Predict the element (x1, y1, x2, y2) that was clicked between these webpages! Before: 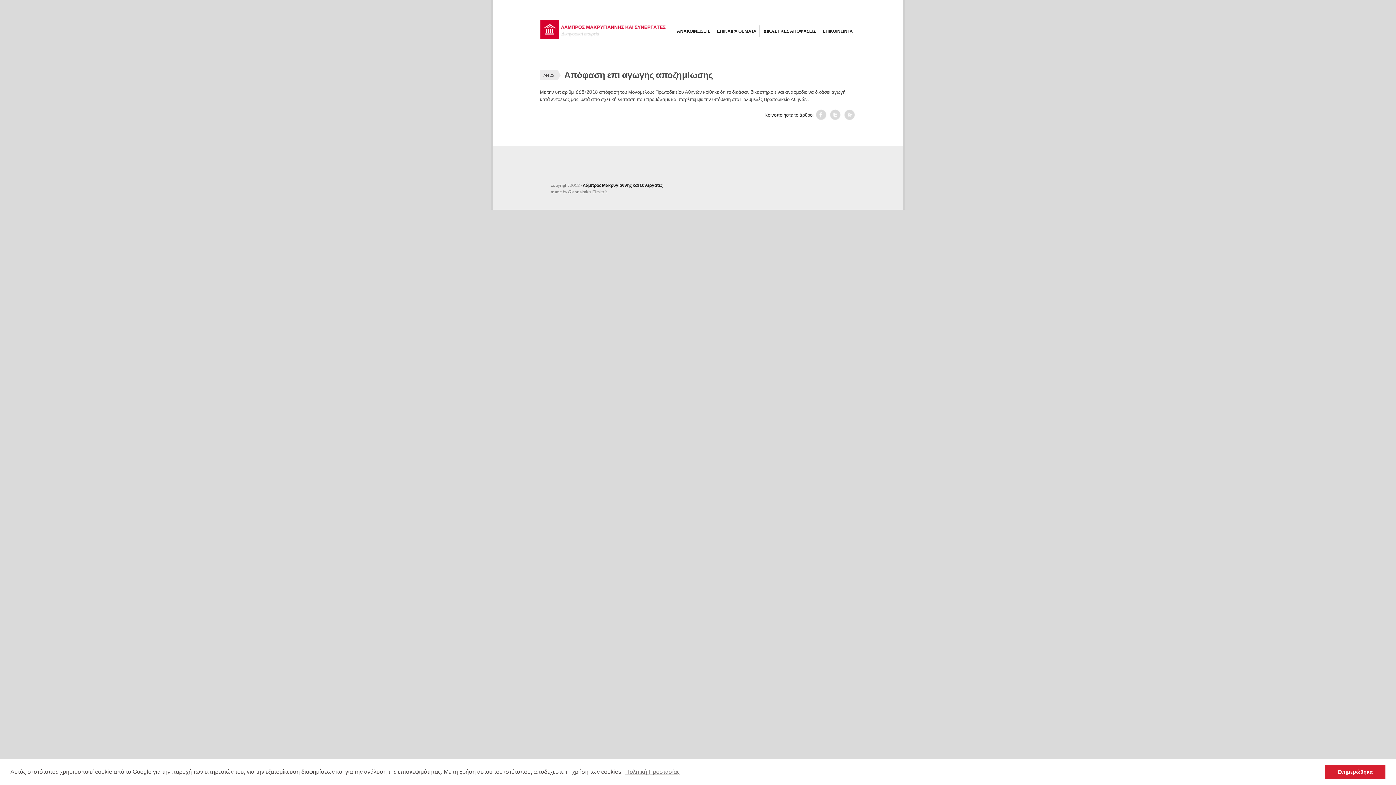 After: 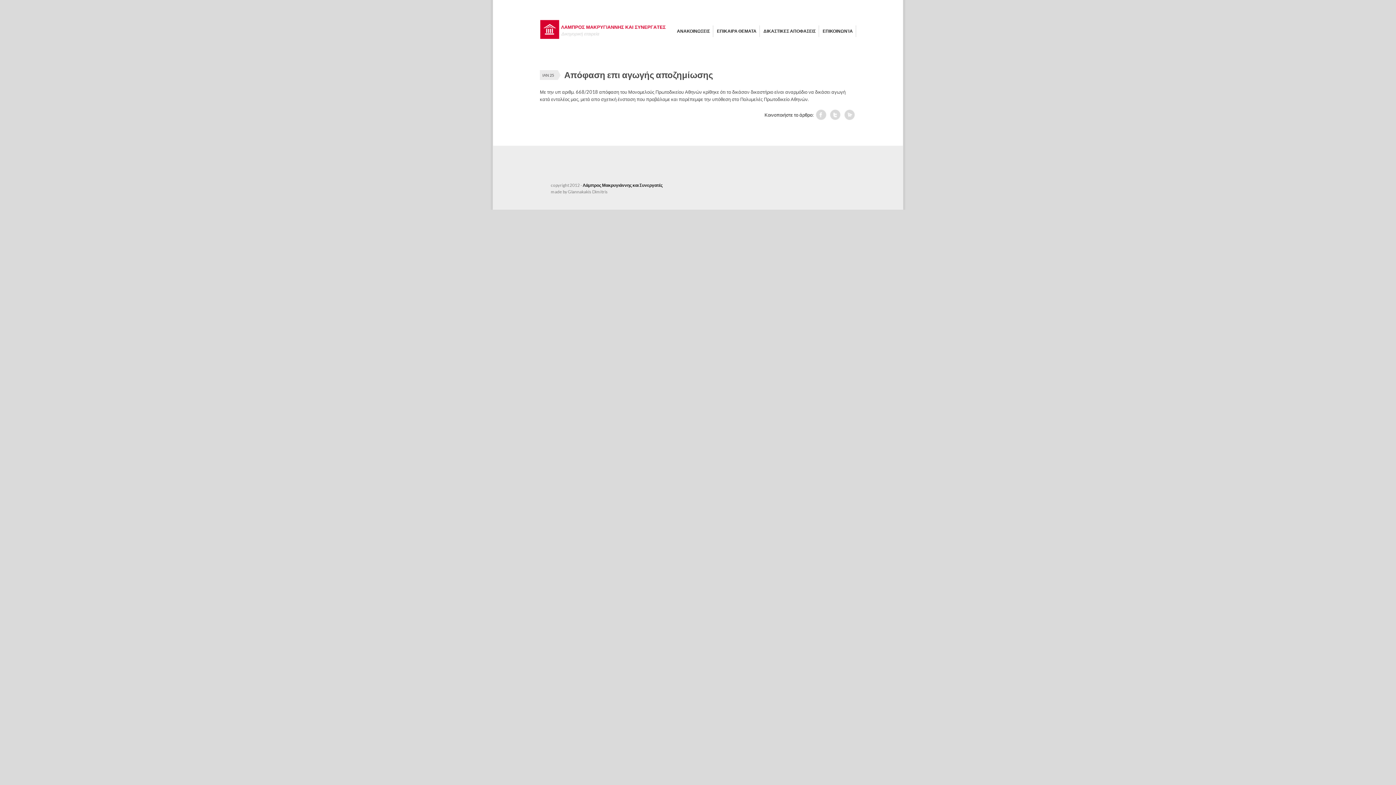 Action: label: dismiss cookie message bbox: (1325, 765, 1385, 779)